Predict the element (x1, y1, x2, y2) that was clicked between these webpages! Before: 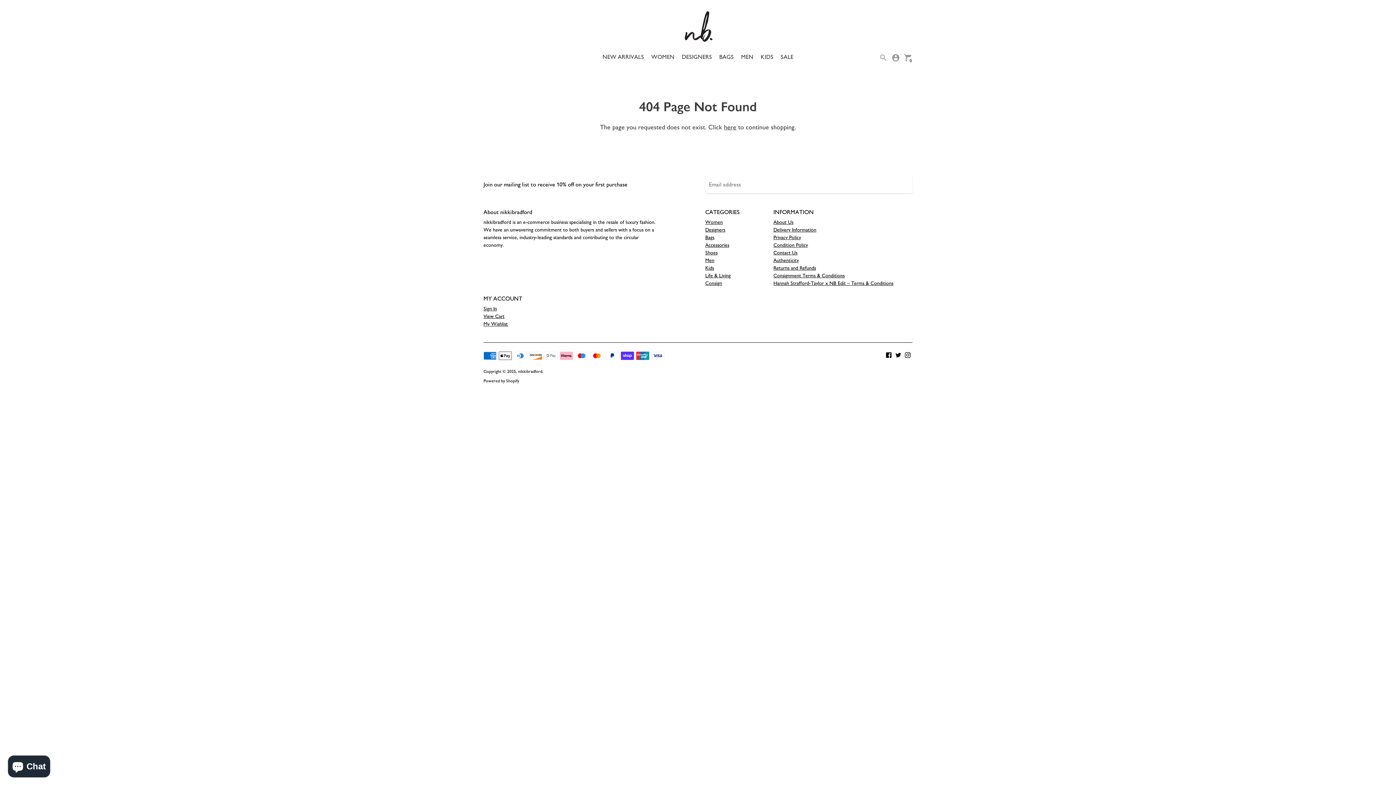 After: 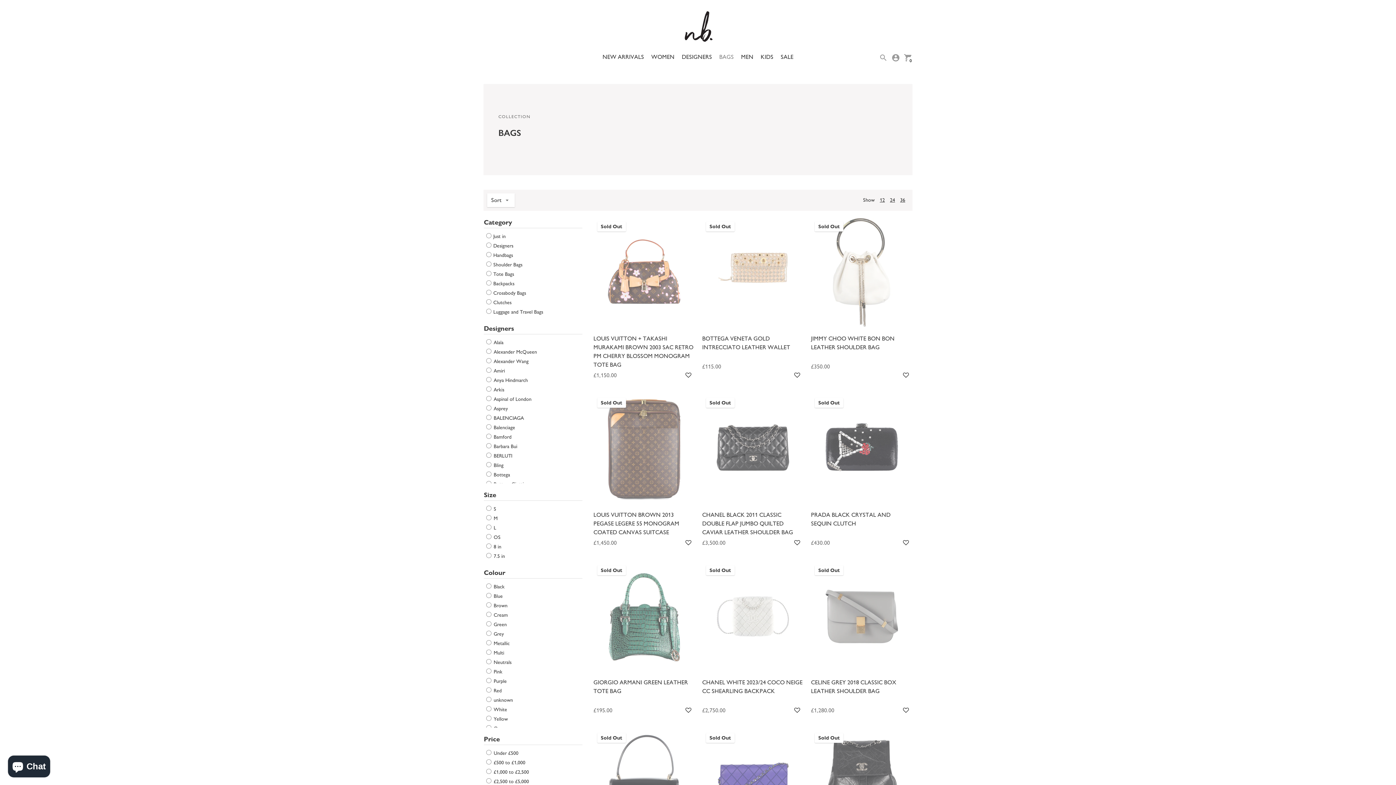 Action: label: Bags bbox: (705, 234, 714, 240)